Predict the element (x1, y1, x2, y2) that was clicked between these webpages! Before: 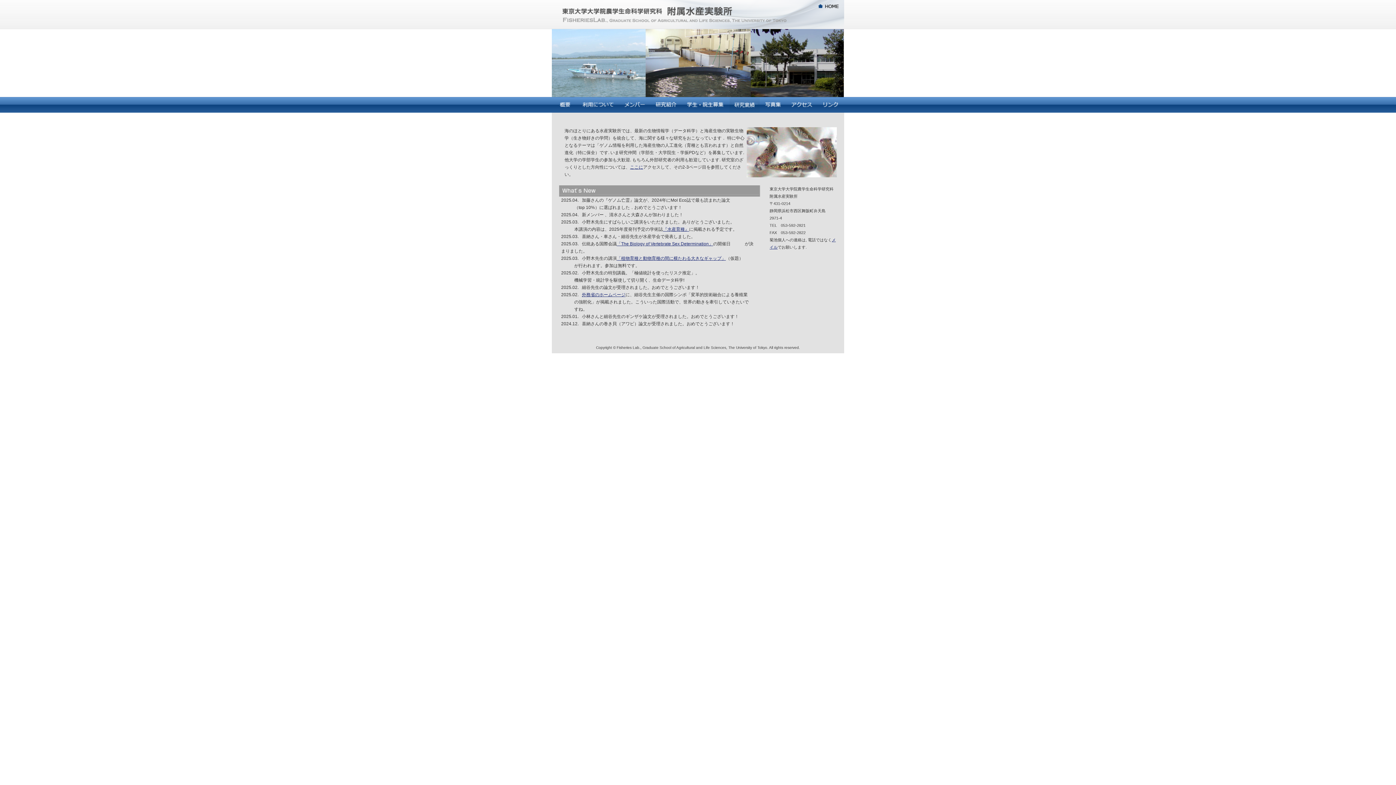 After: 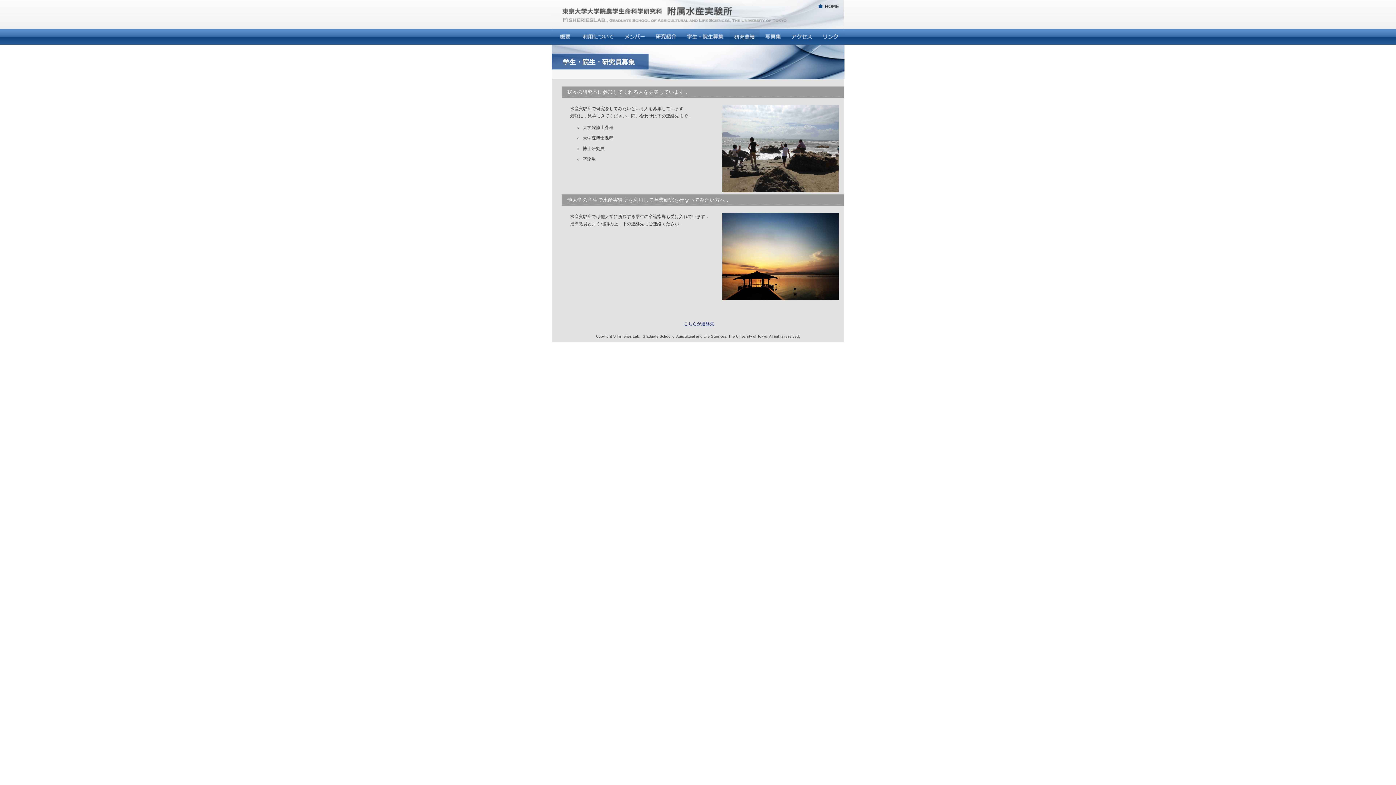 Action: bbox: (681, 108, 729, 113)